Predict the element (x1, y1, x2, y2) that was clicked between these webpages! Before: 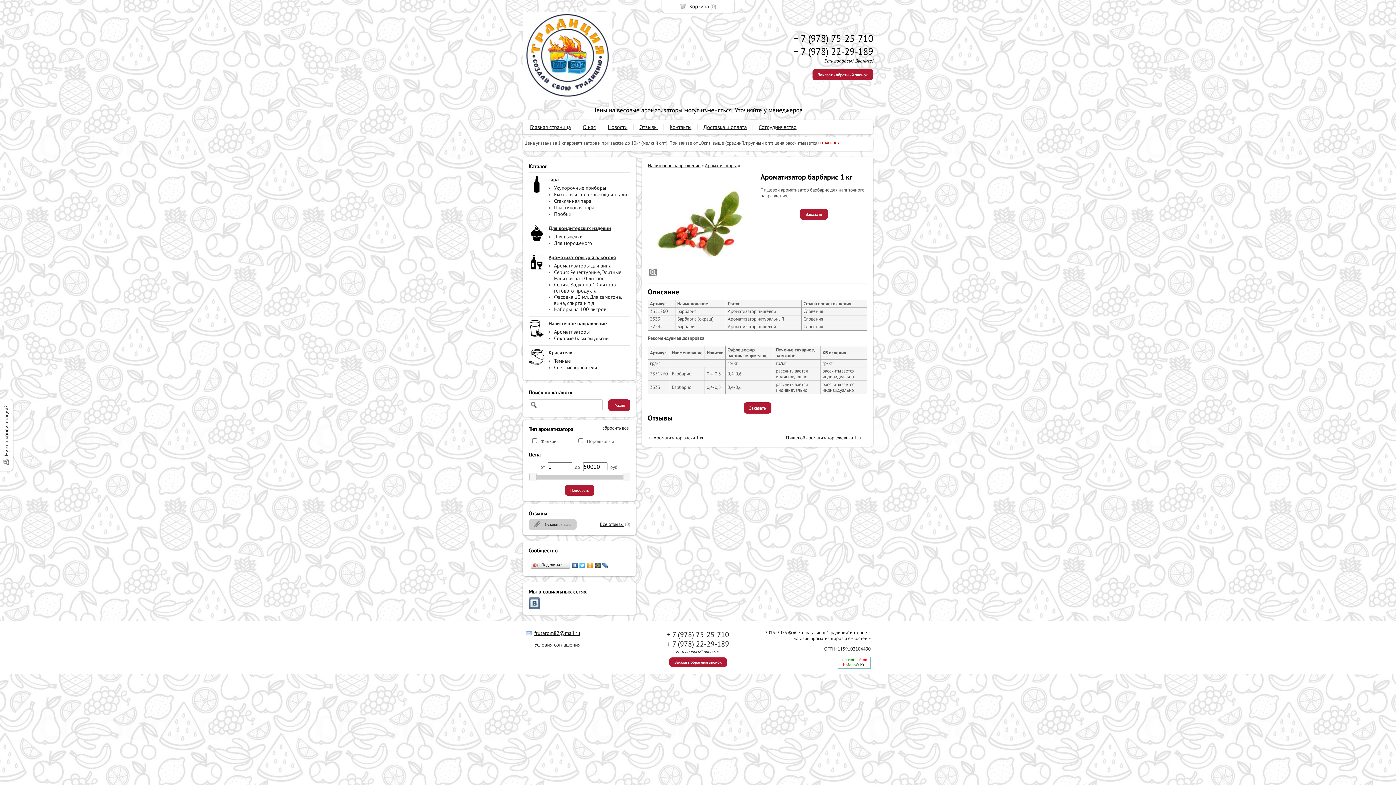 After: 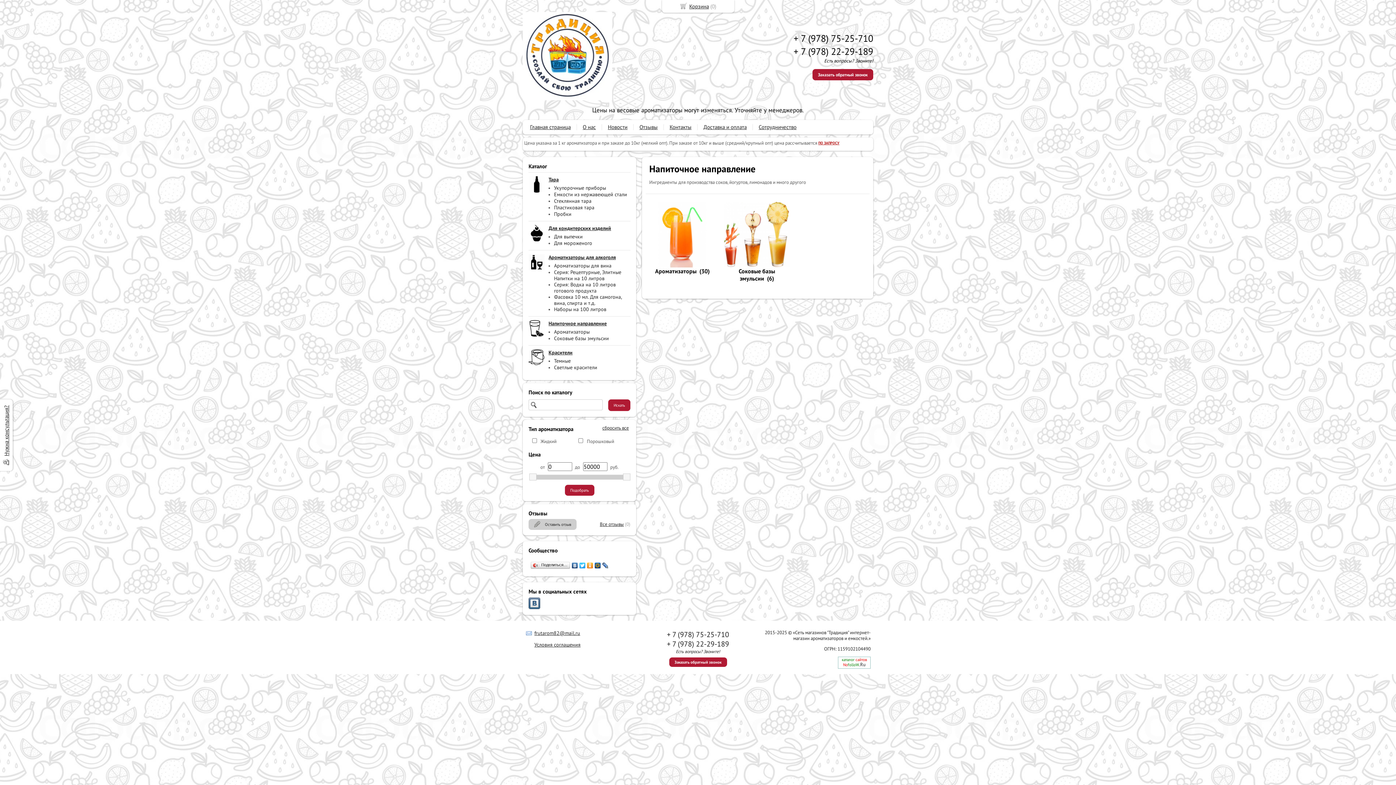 Action: bbox: (528, 332, 545, 338)